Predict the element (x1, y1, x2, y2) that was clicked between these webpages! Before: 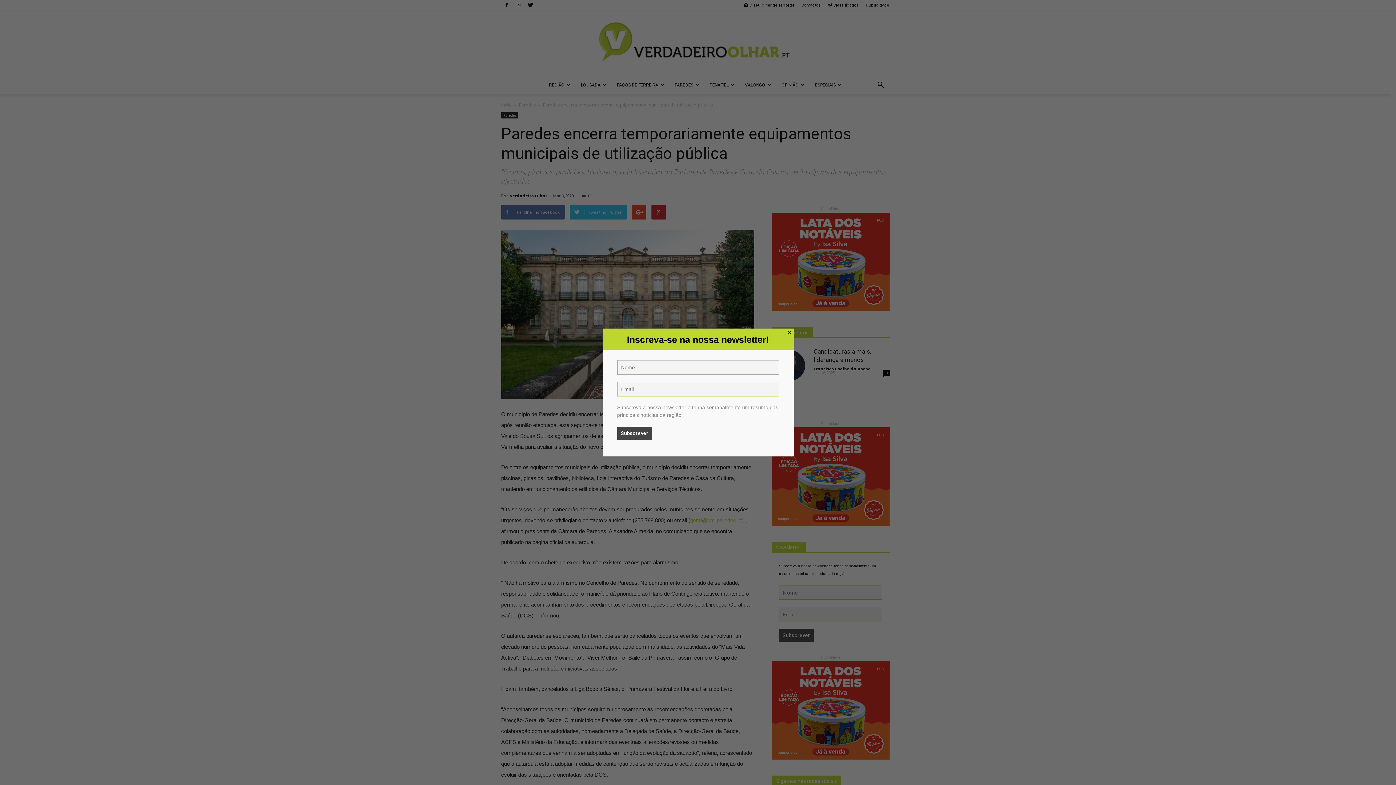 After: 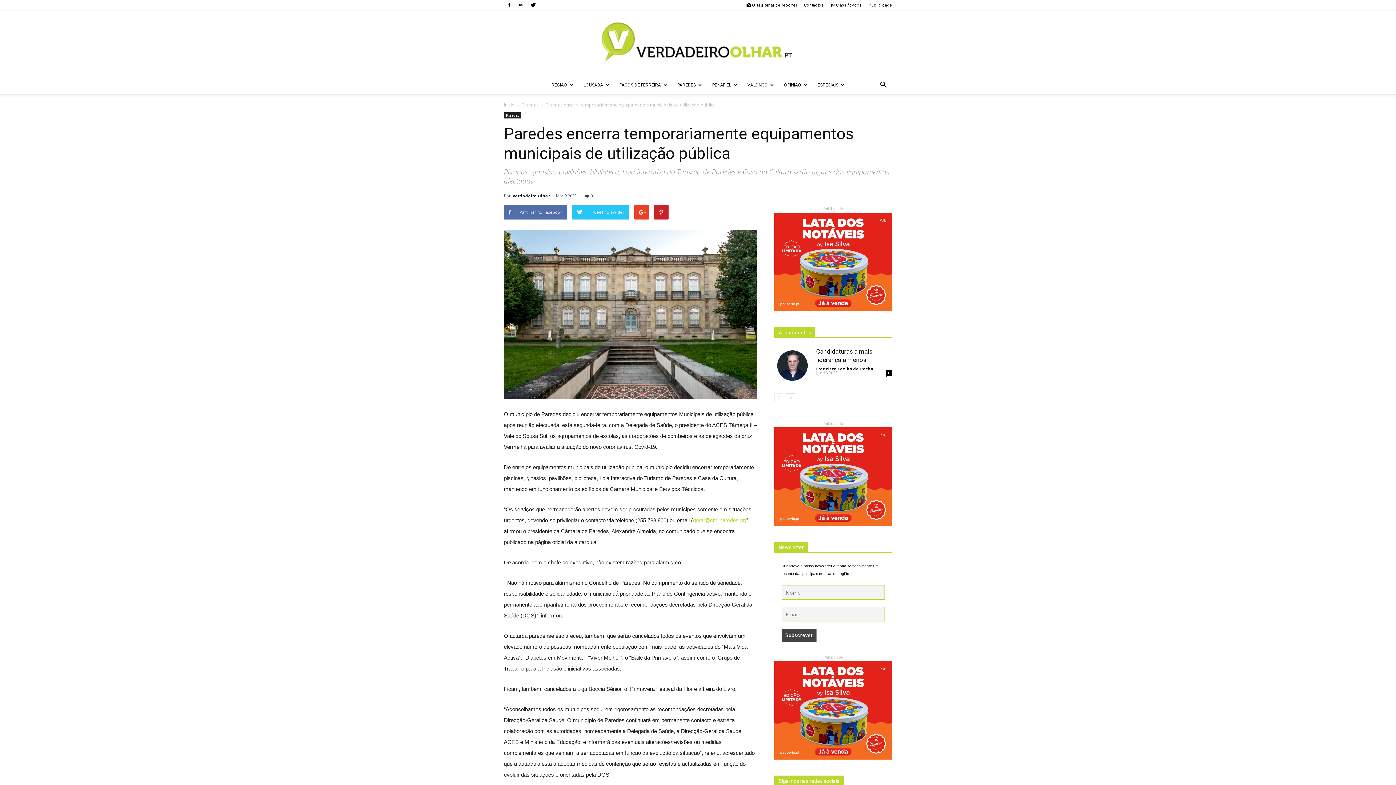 Action: bbox: (785, 328, 793, 336) label: Close